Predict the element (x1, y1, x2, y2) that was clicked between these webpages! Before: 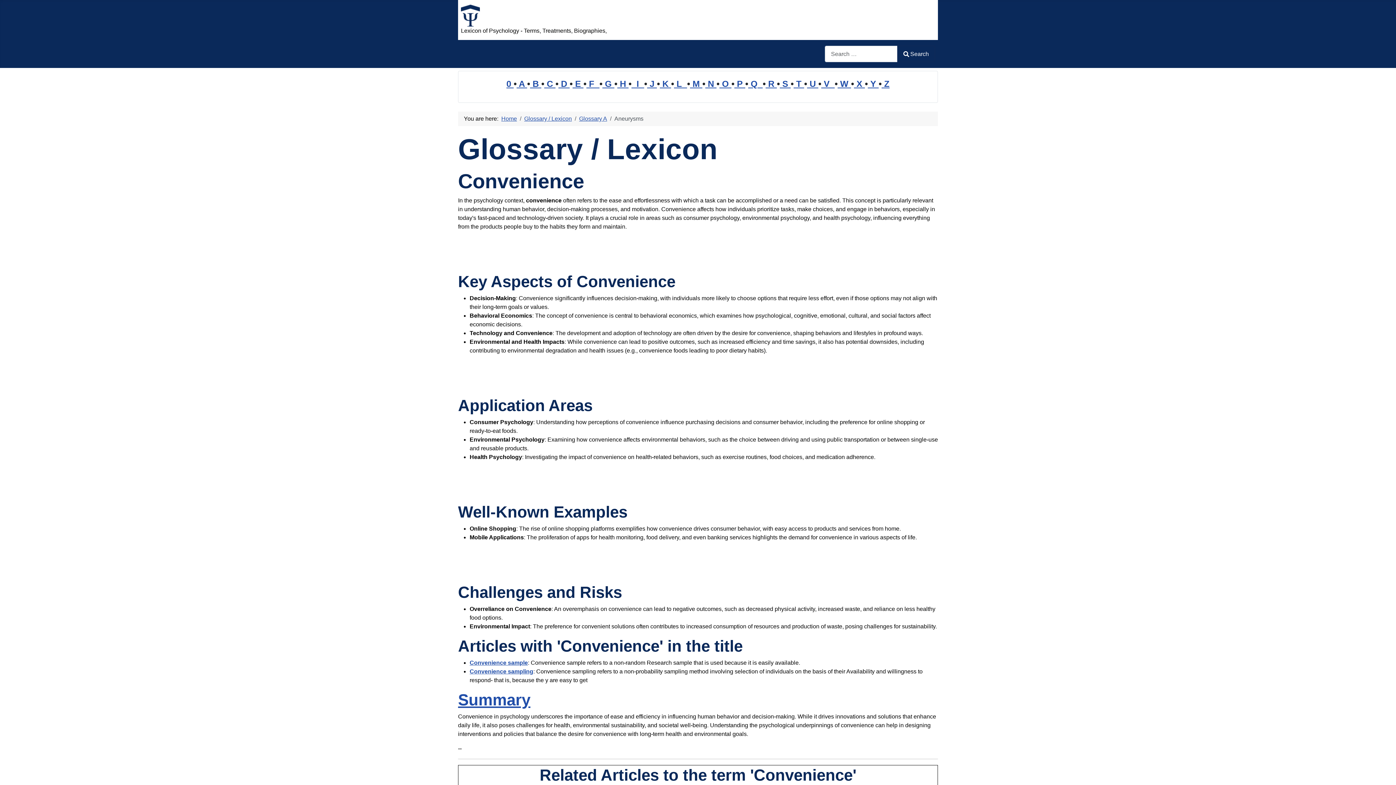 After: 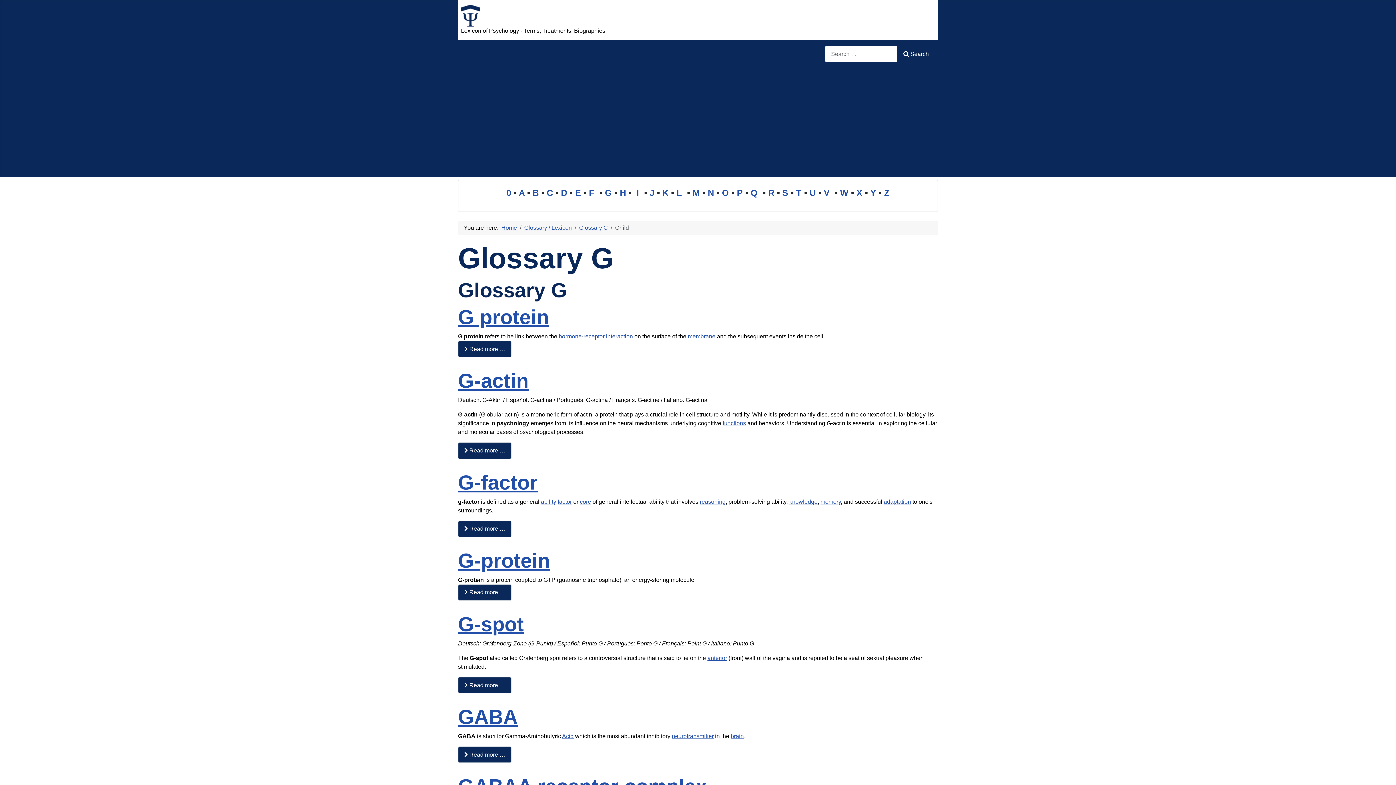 Action: label:  G  bbox: (602, 78, 614, 88)